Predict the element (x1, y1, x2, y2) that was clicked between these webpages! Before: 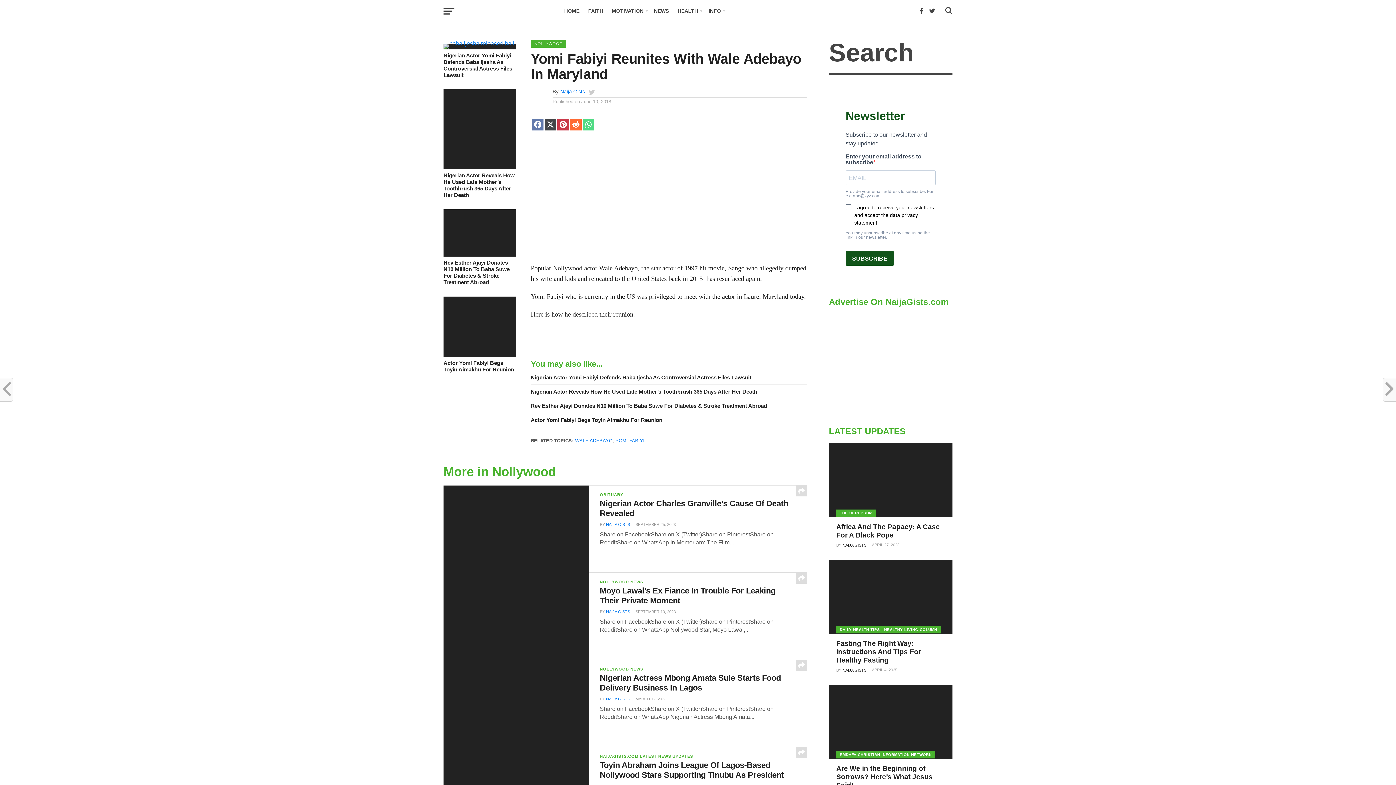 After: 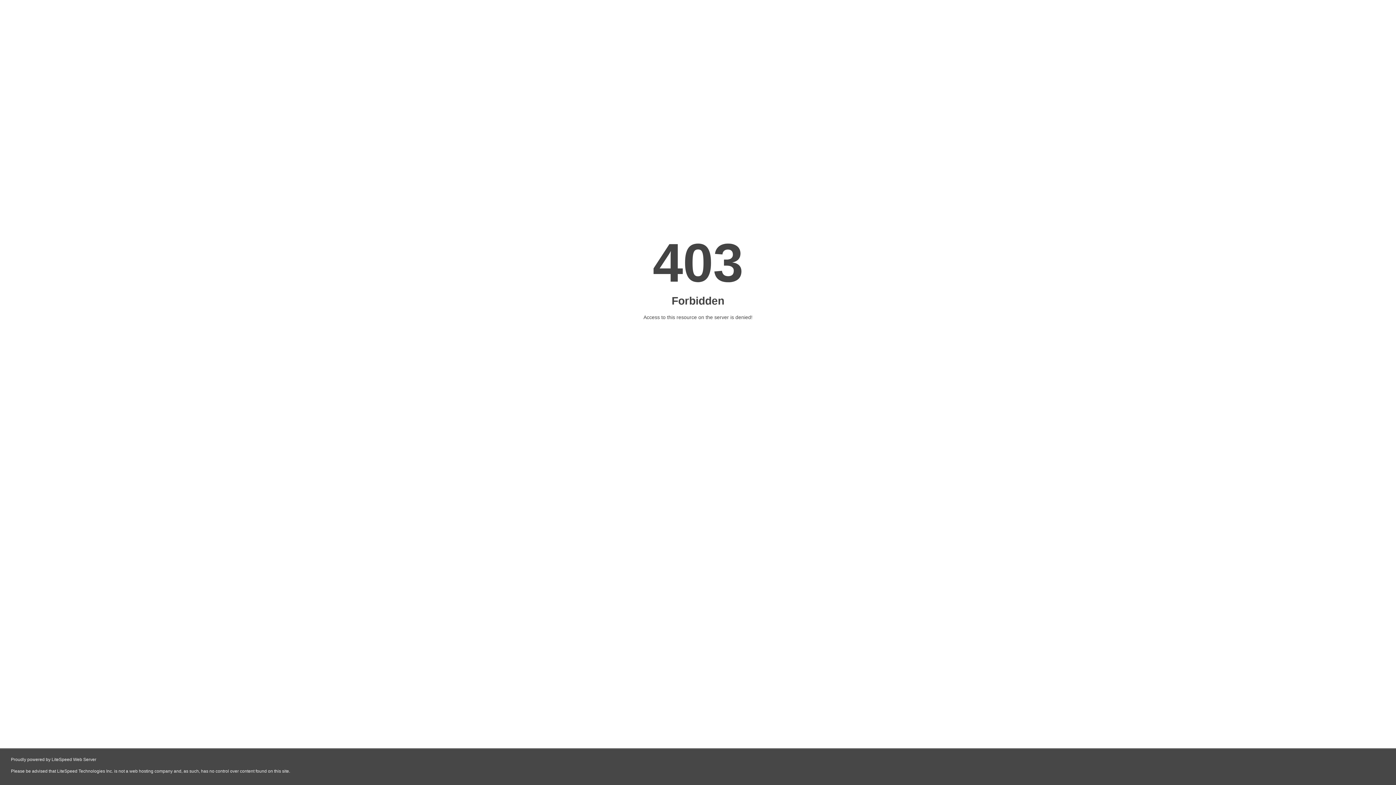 Action: bbox: (443, 251, 516, 257)